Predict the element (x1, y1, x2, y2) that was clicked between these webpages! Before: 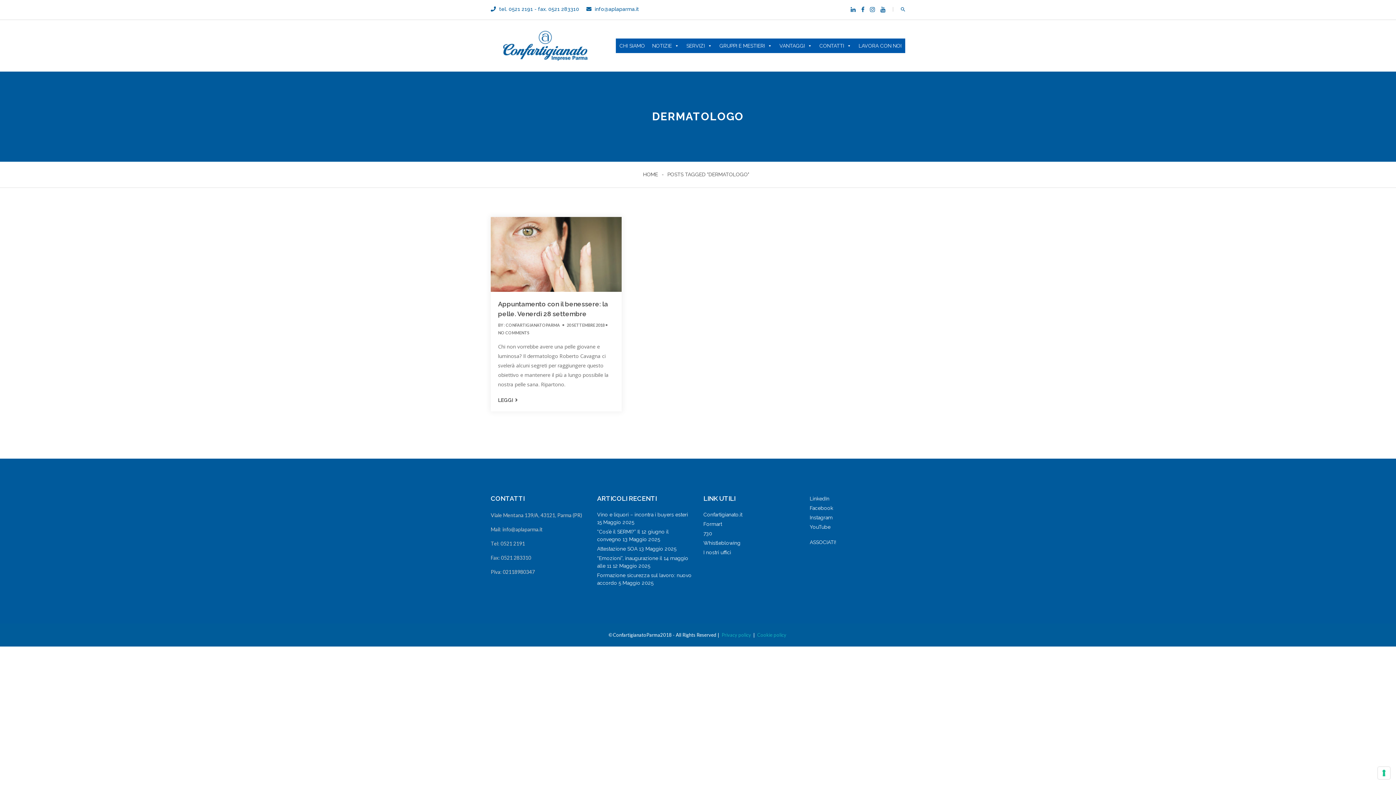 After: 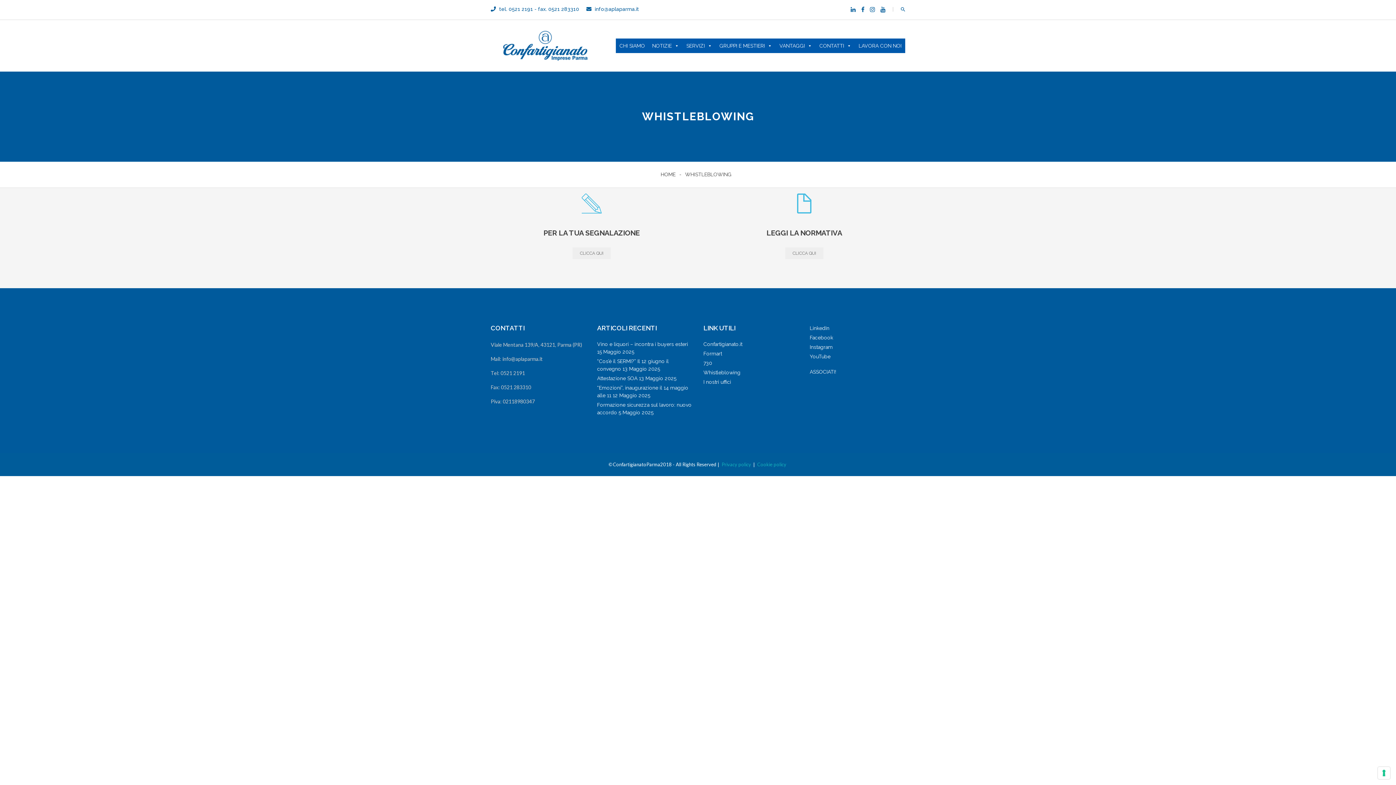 Action: label: Whistleblowing bbox: (703, 540, 740, 546)